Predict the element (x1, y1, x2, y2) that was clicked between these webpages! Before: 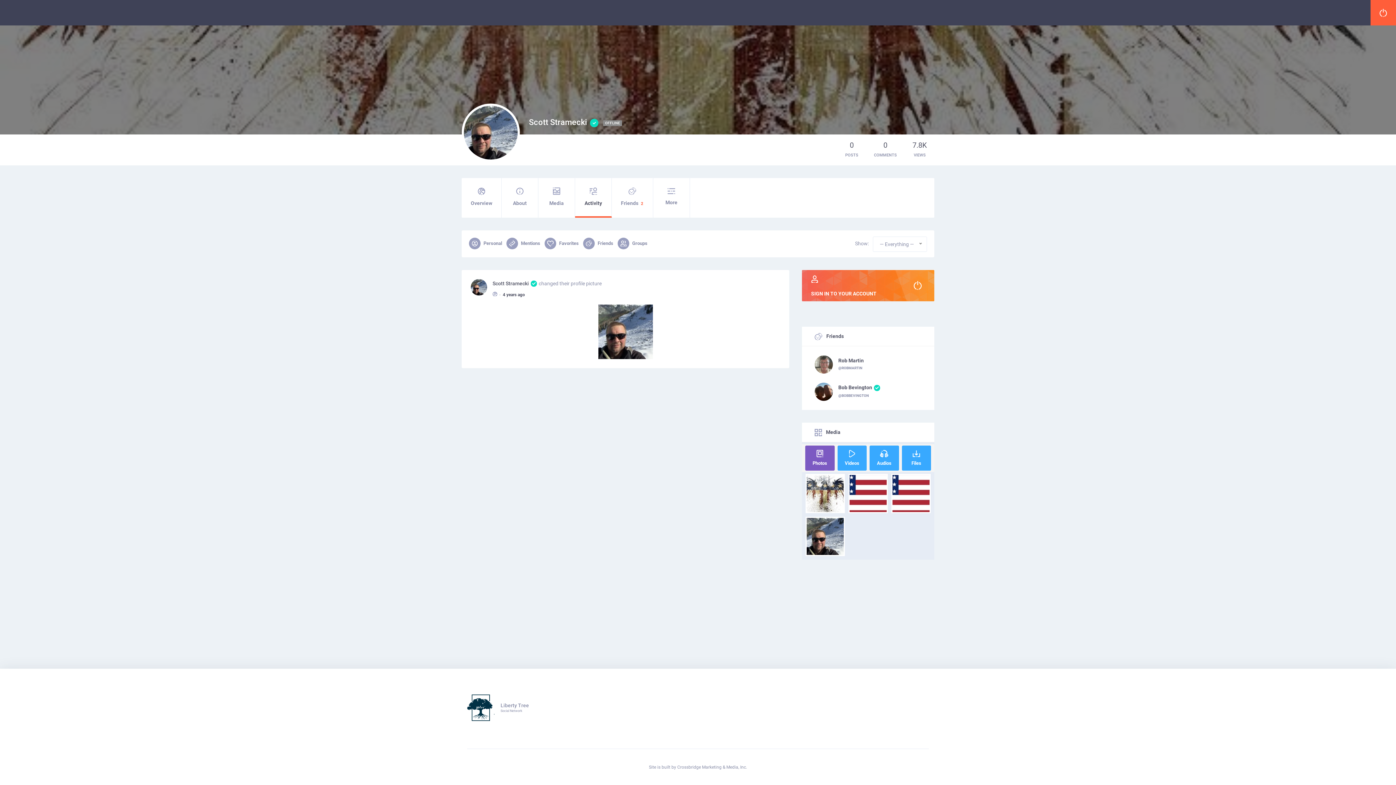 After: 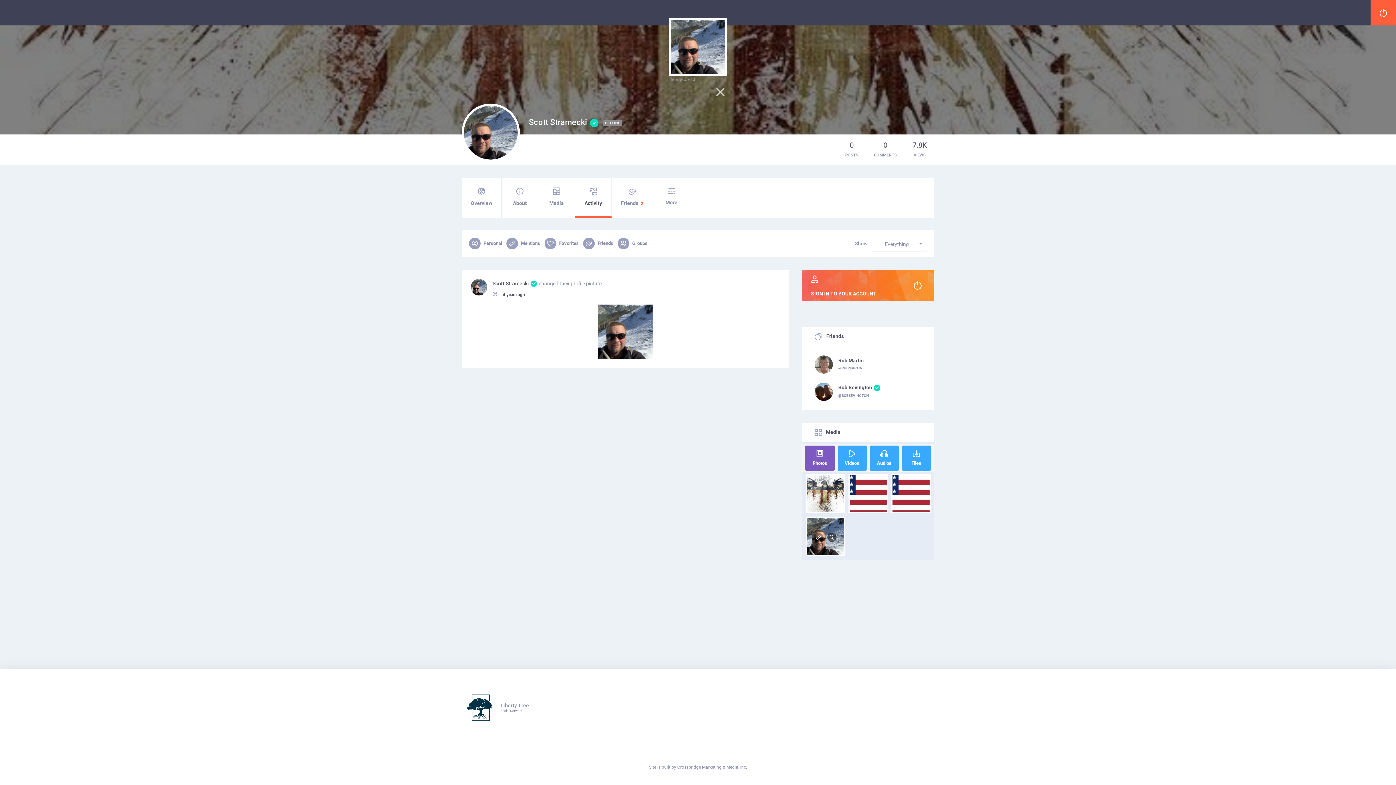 Action: bbox: (827, 535, 836, 540)